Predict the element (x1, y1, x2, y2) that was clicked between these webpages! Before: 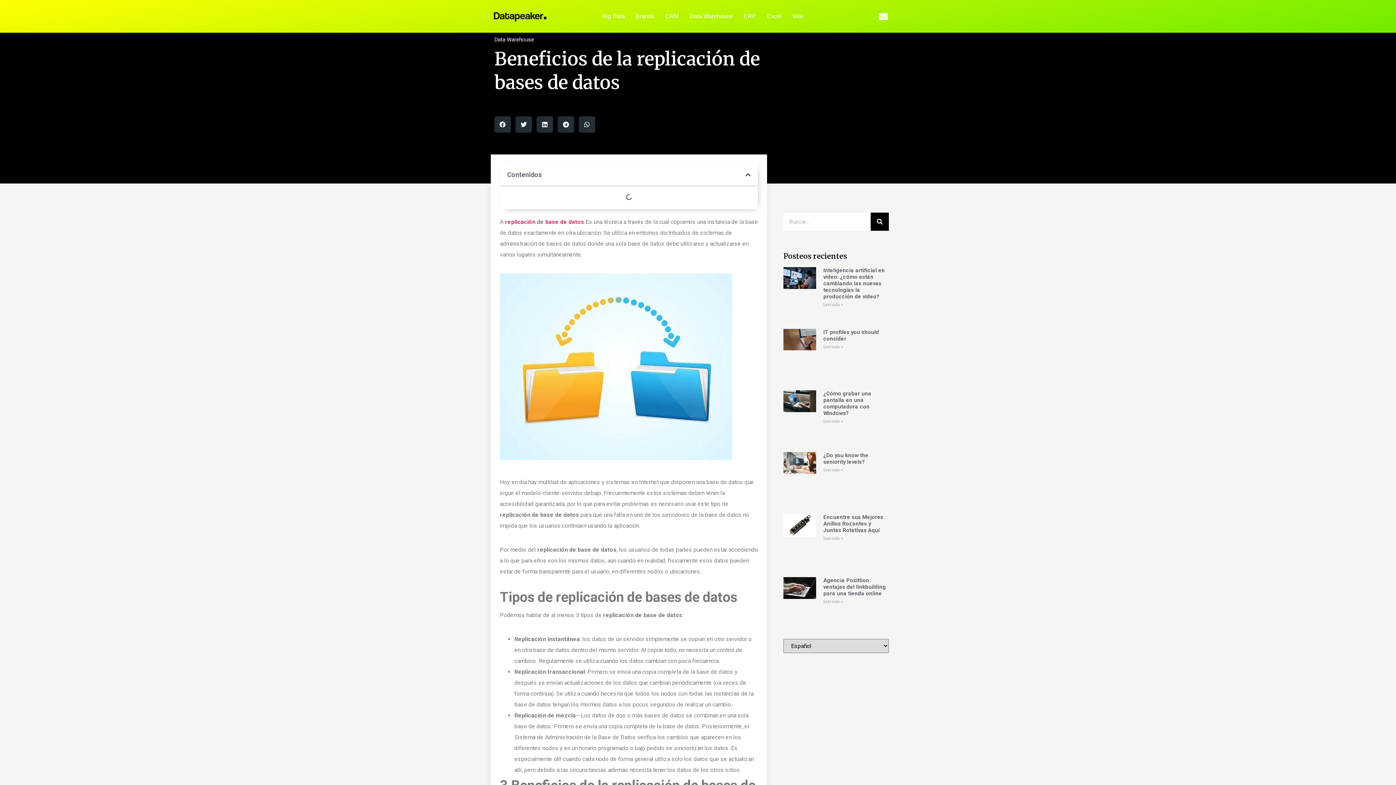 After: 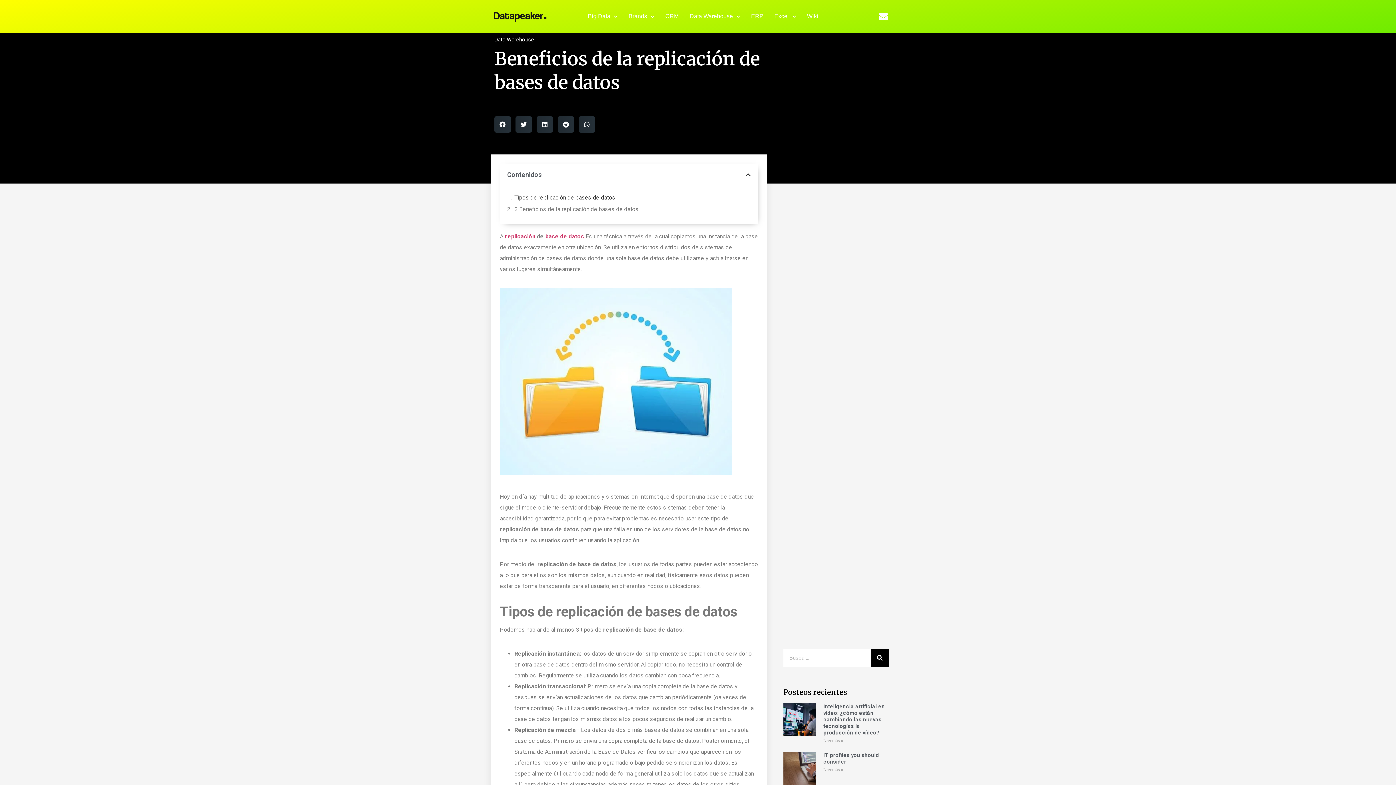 Action: bbox: (823, 536, 843, 541) label: Read more about Encuentre sus Mejores Anillos Rozantes y Juntas Rotativas Aquí